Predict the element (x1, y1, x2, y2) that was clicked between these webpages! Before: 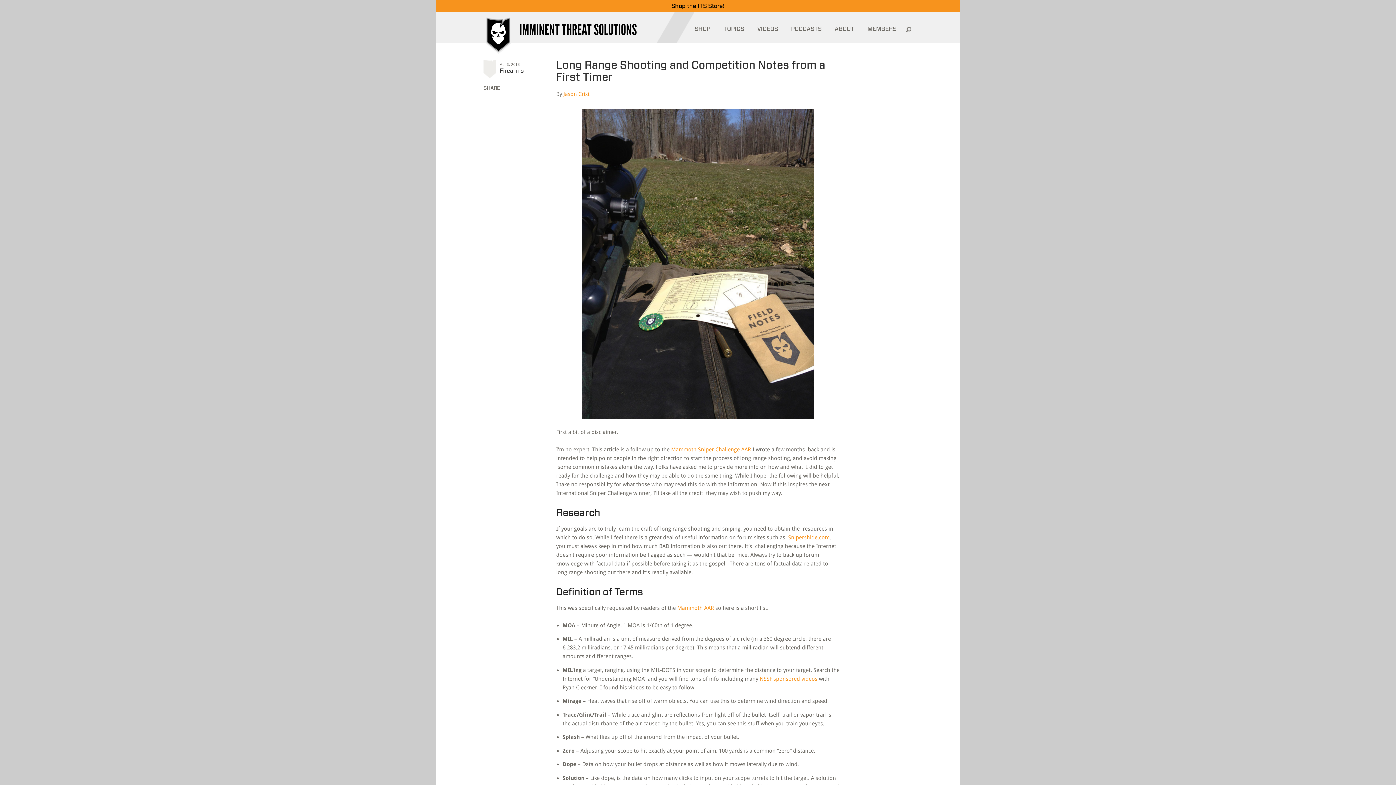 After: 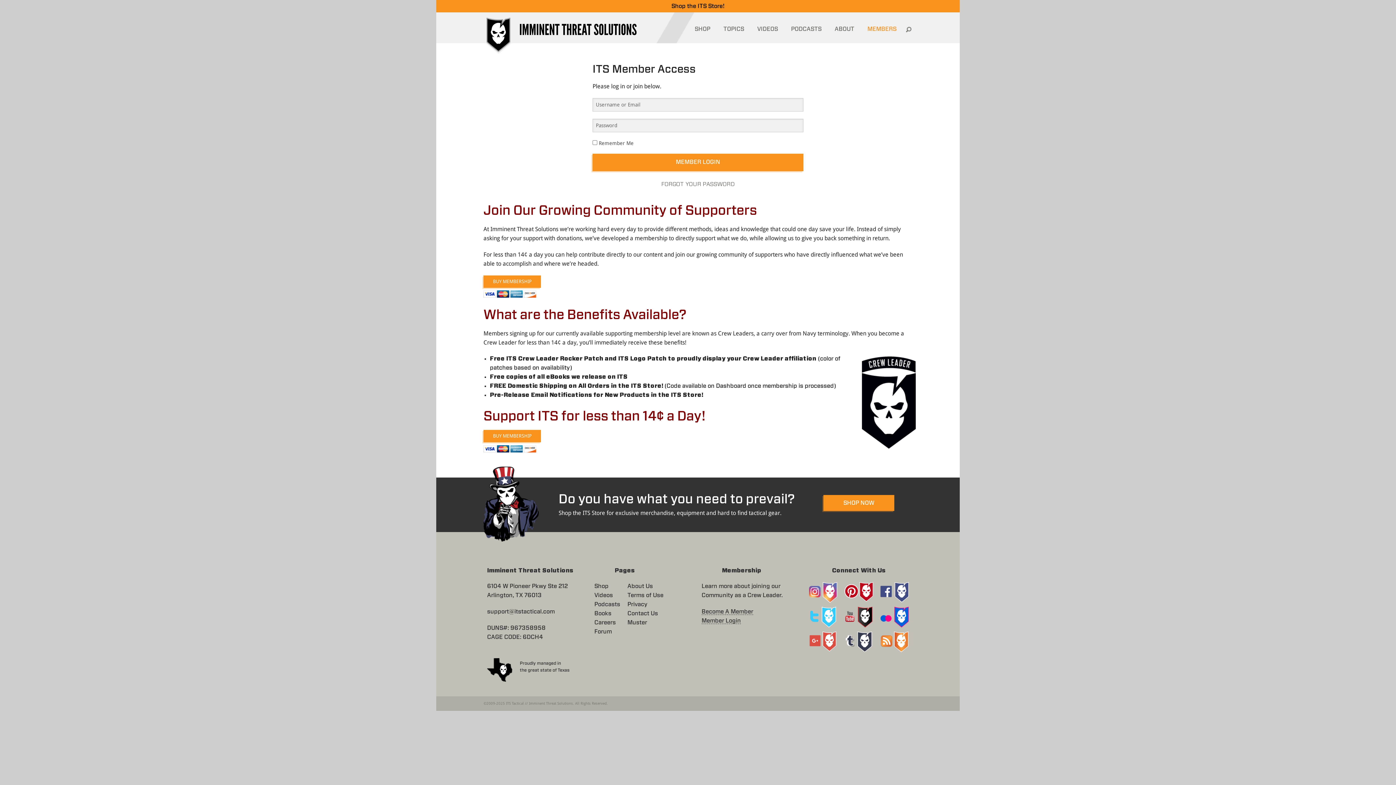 Action: bbox: (867, 26, 896, 32) label: MEMBERS